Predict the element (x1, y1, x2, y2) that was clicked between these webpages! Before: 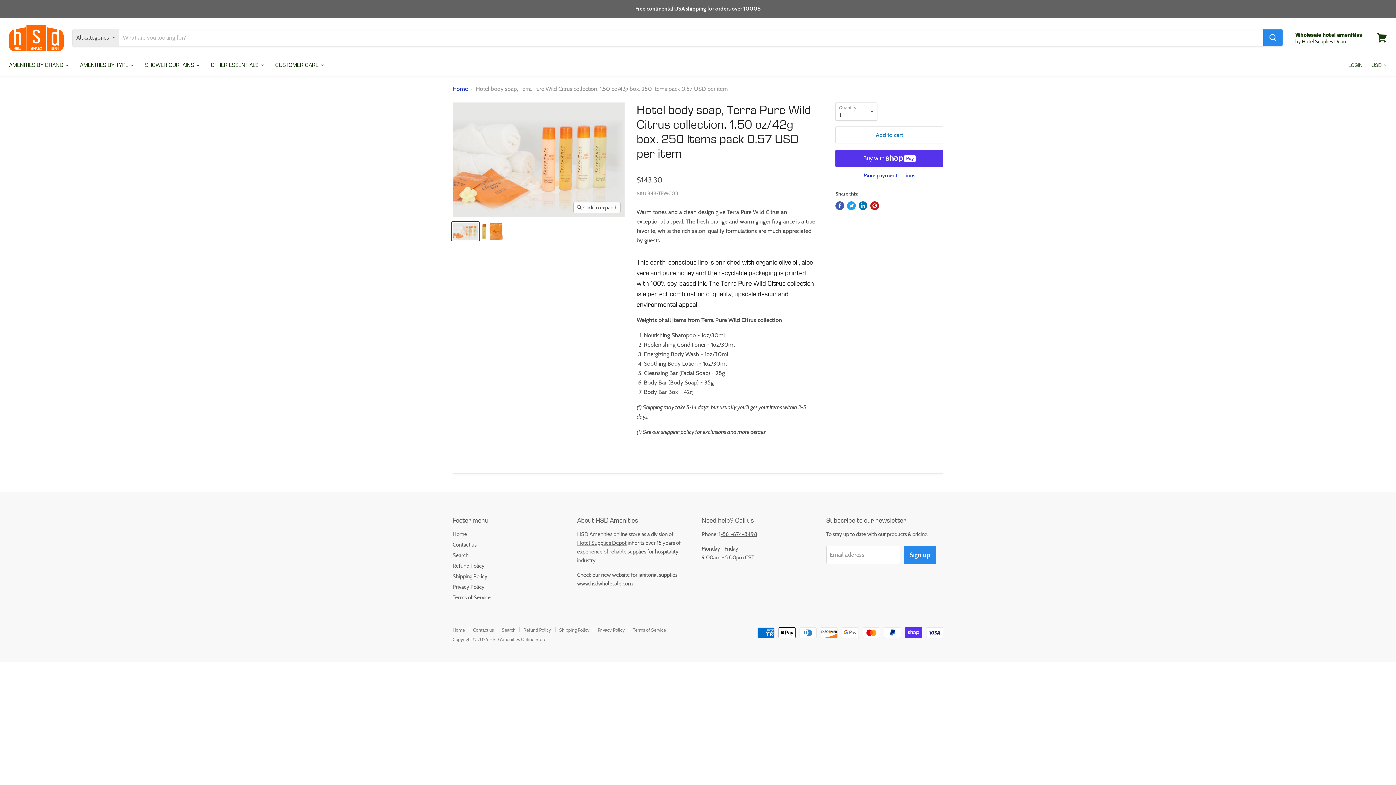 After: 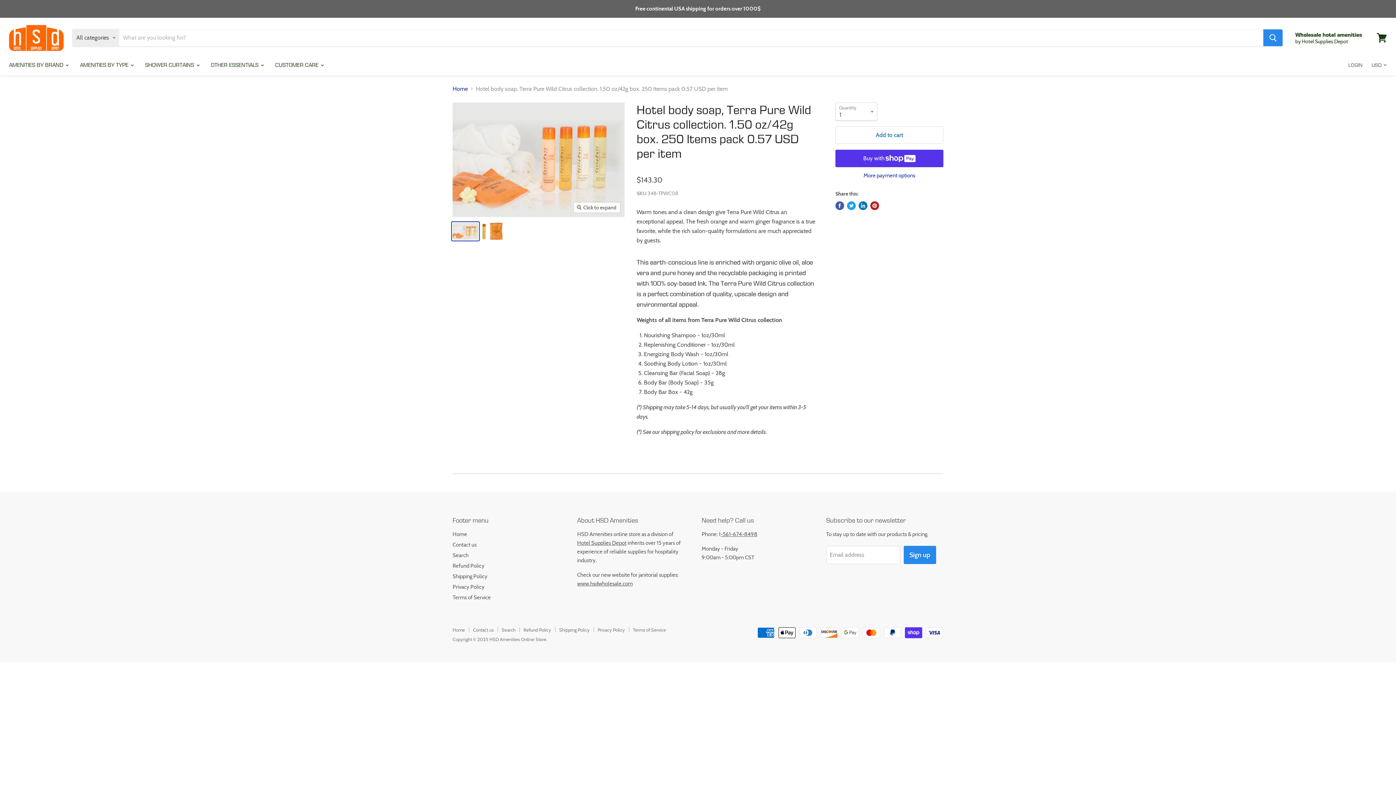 Action: bbox: (870, 201, 879, 210) label: Pin on Pinterest